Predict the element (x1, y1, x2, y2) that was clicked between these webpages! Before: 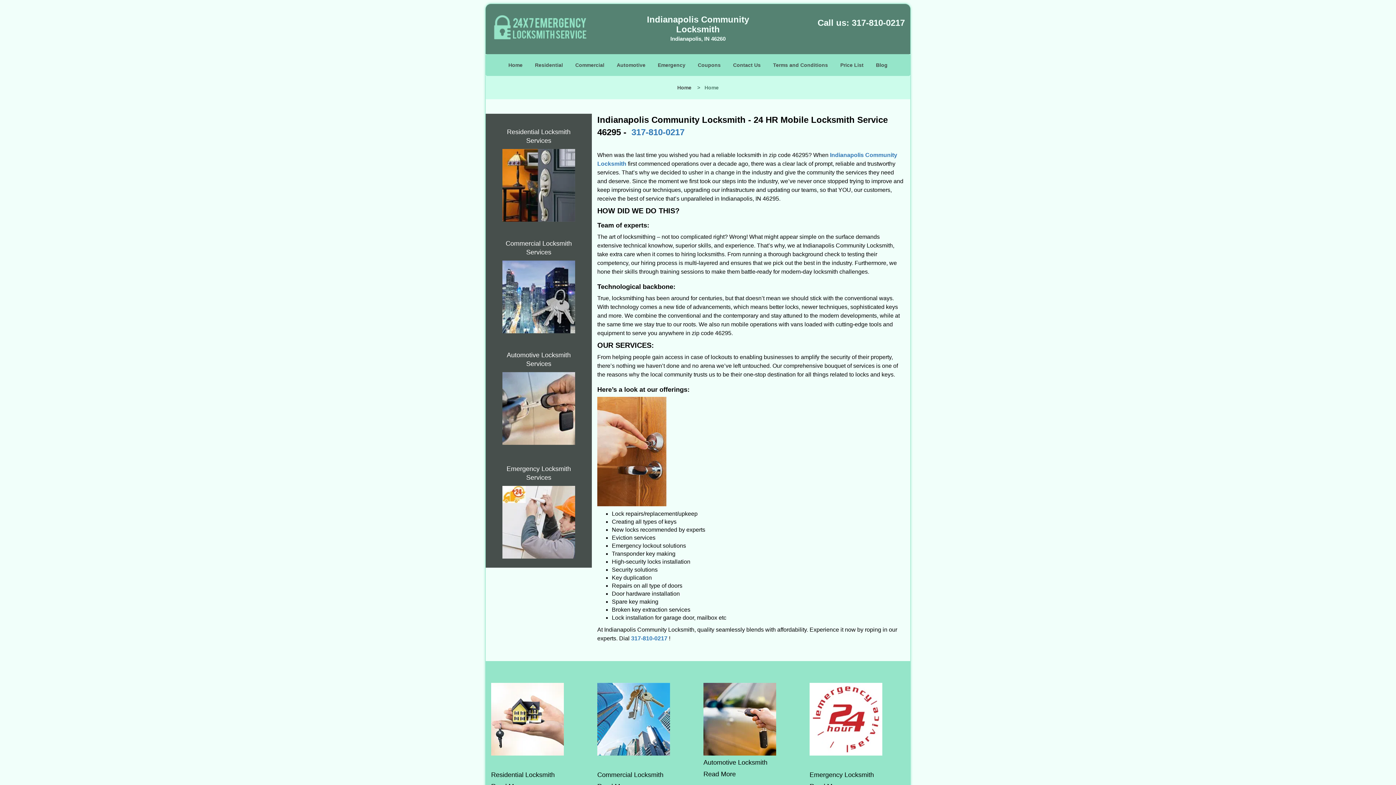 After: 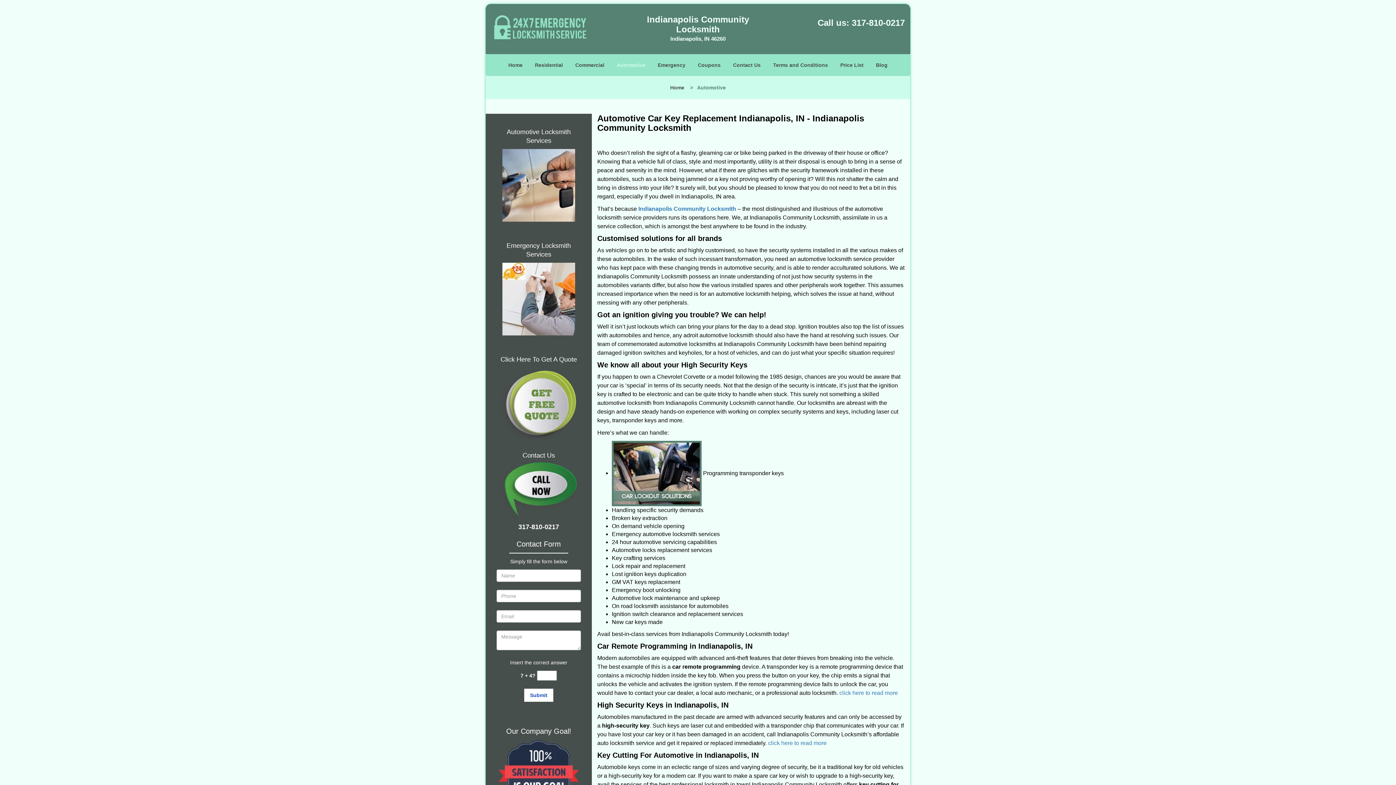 Action: bbox: (498, 401, 578, 488)